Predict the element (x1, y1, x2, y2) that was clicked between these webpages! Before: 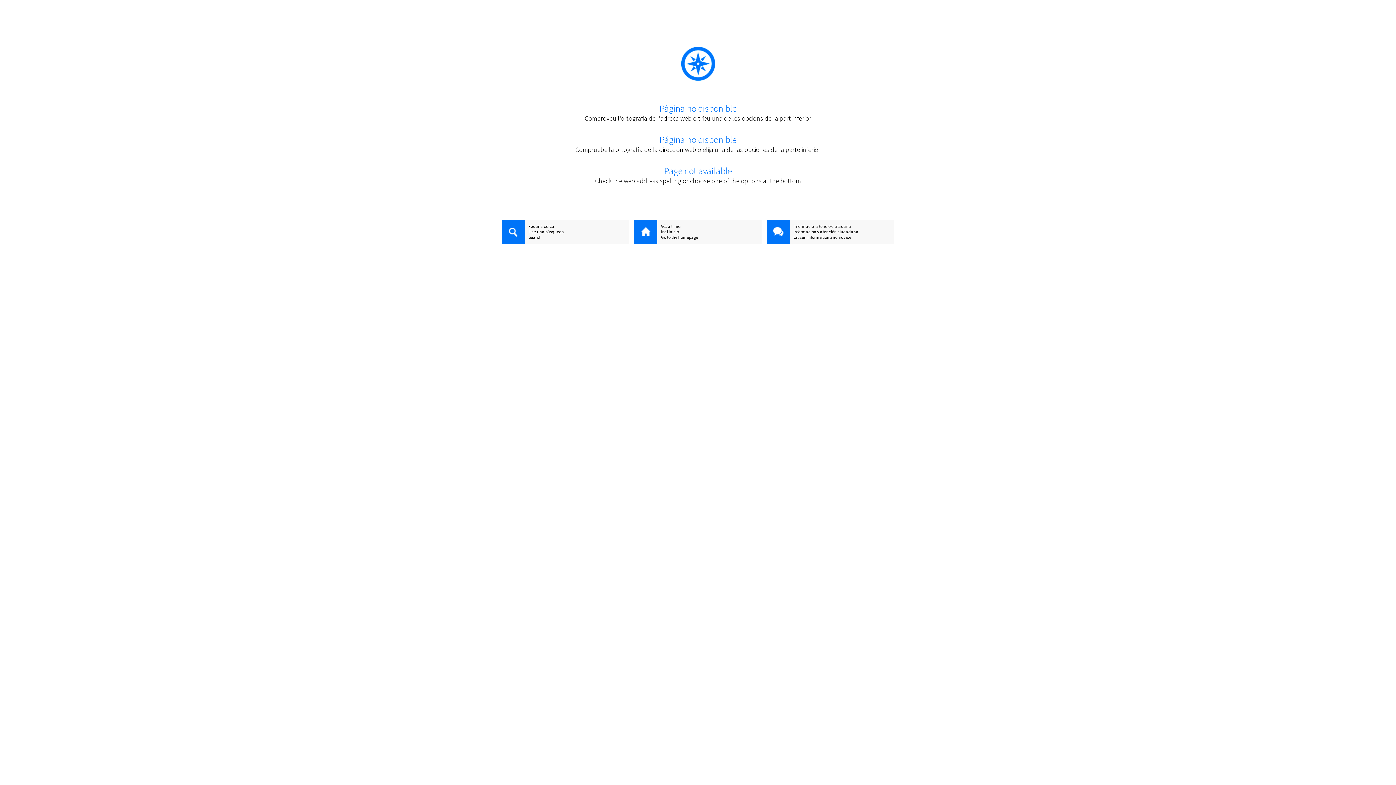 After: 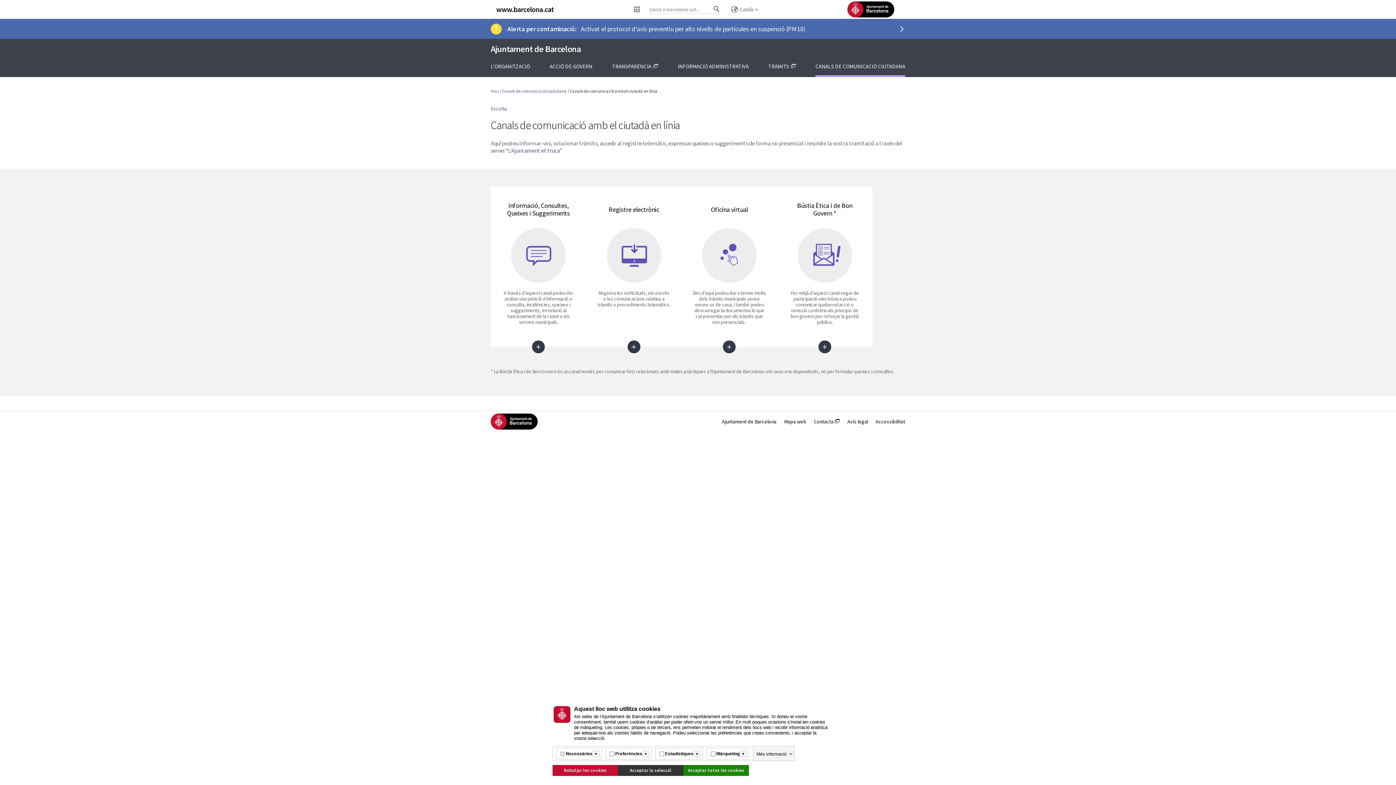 Action: bbox: (766, 220, 790, 245)